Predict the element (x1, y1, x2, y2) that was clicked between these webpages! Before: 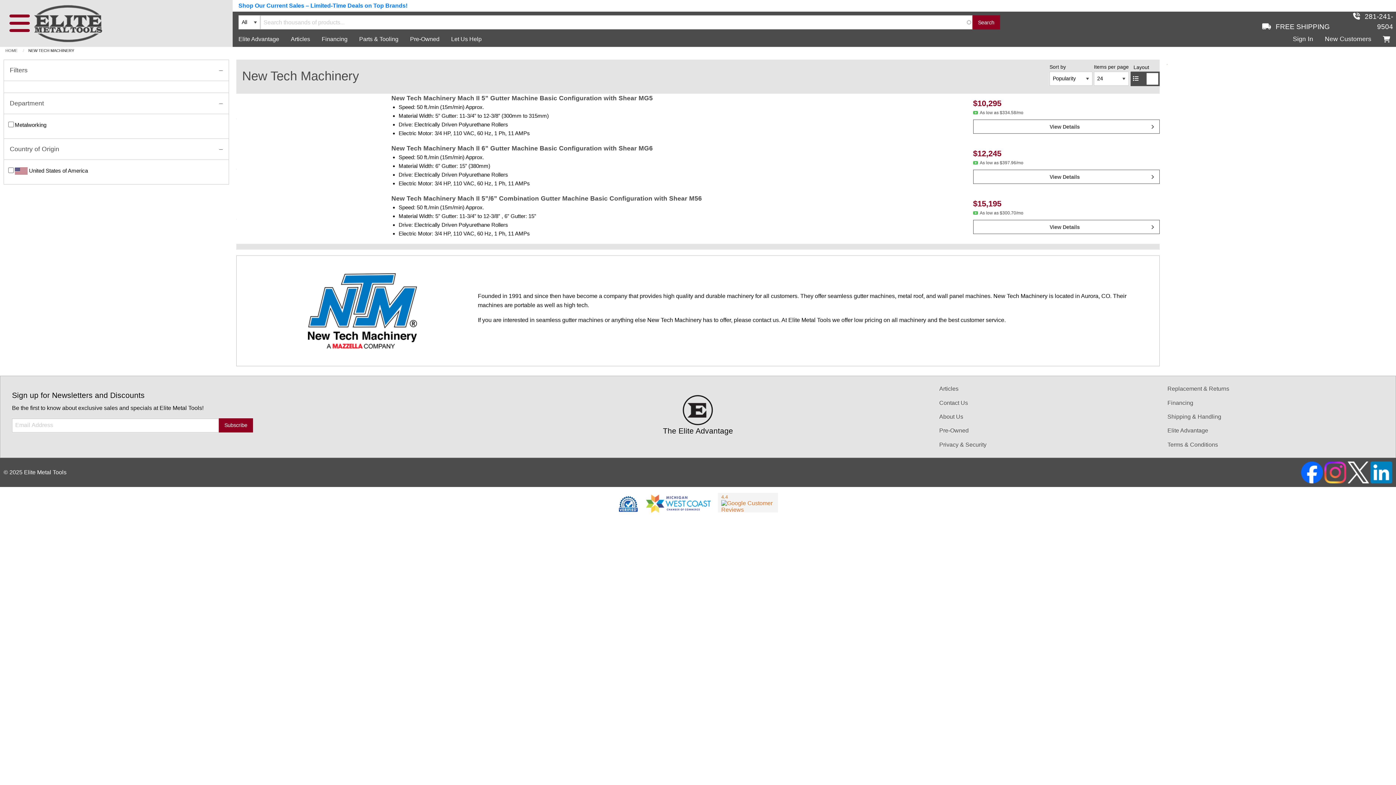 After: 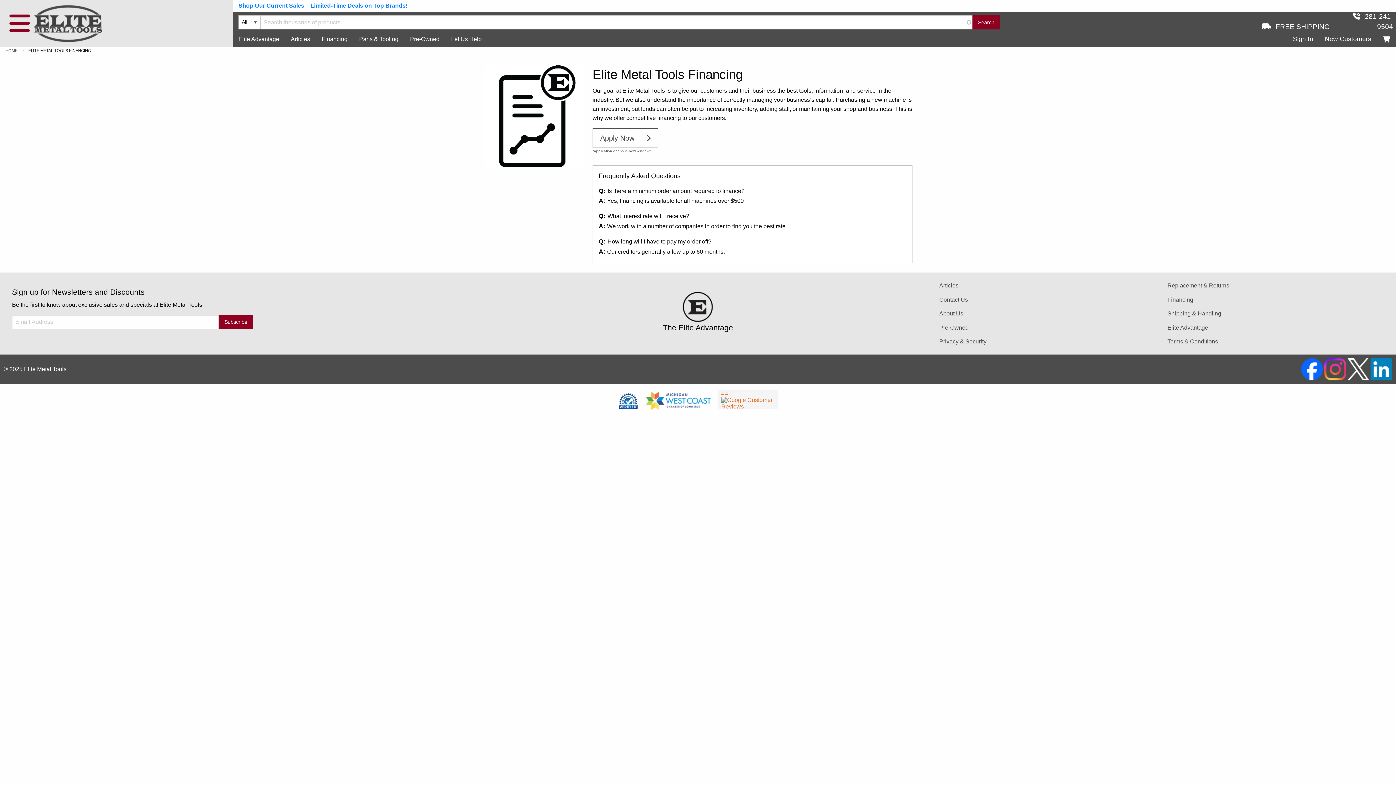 Action: bbox: (315, 32, 353, 46) label: Financing